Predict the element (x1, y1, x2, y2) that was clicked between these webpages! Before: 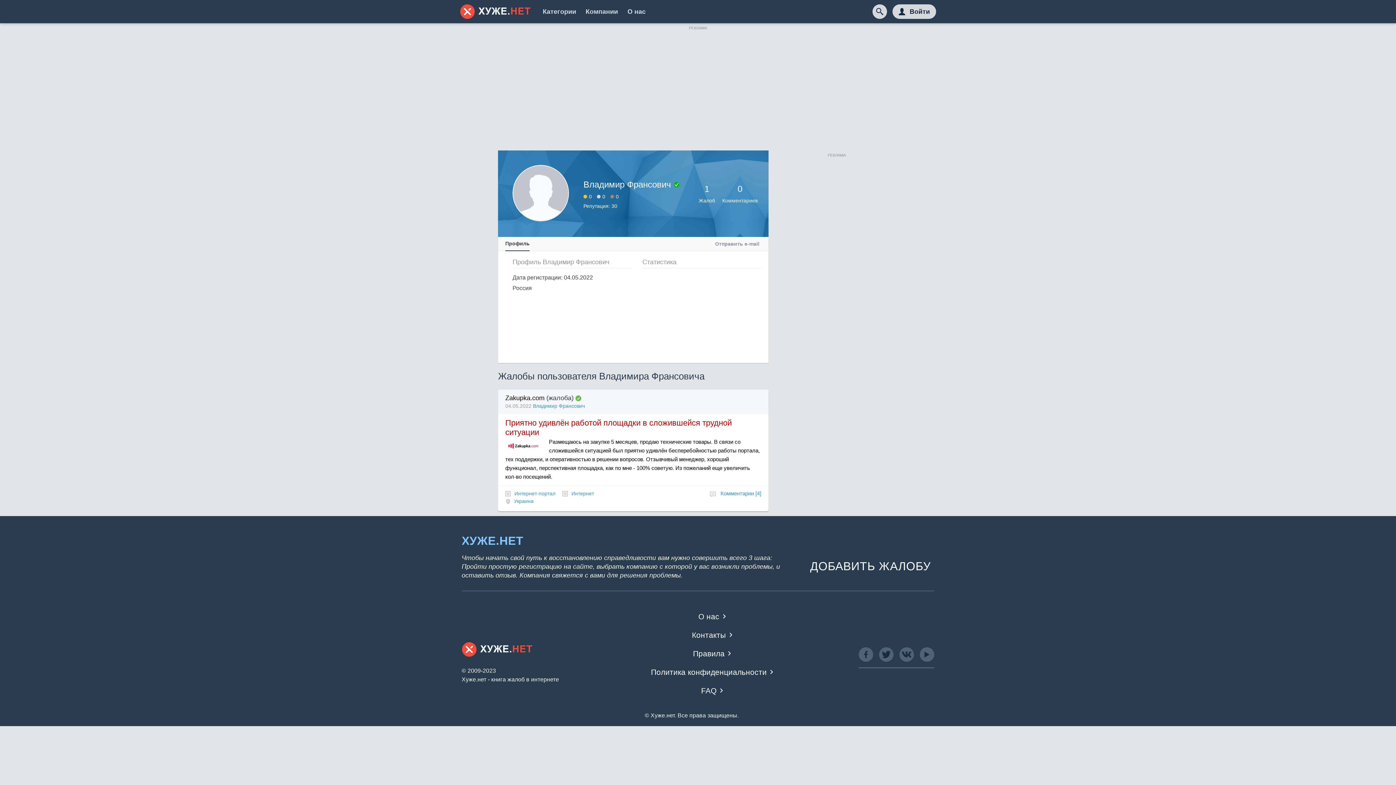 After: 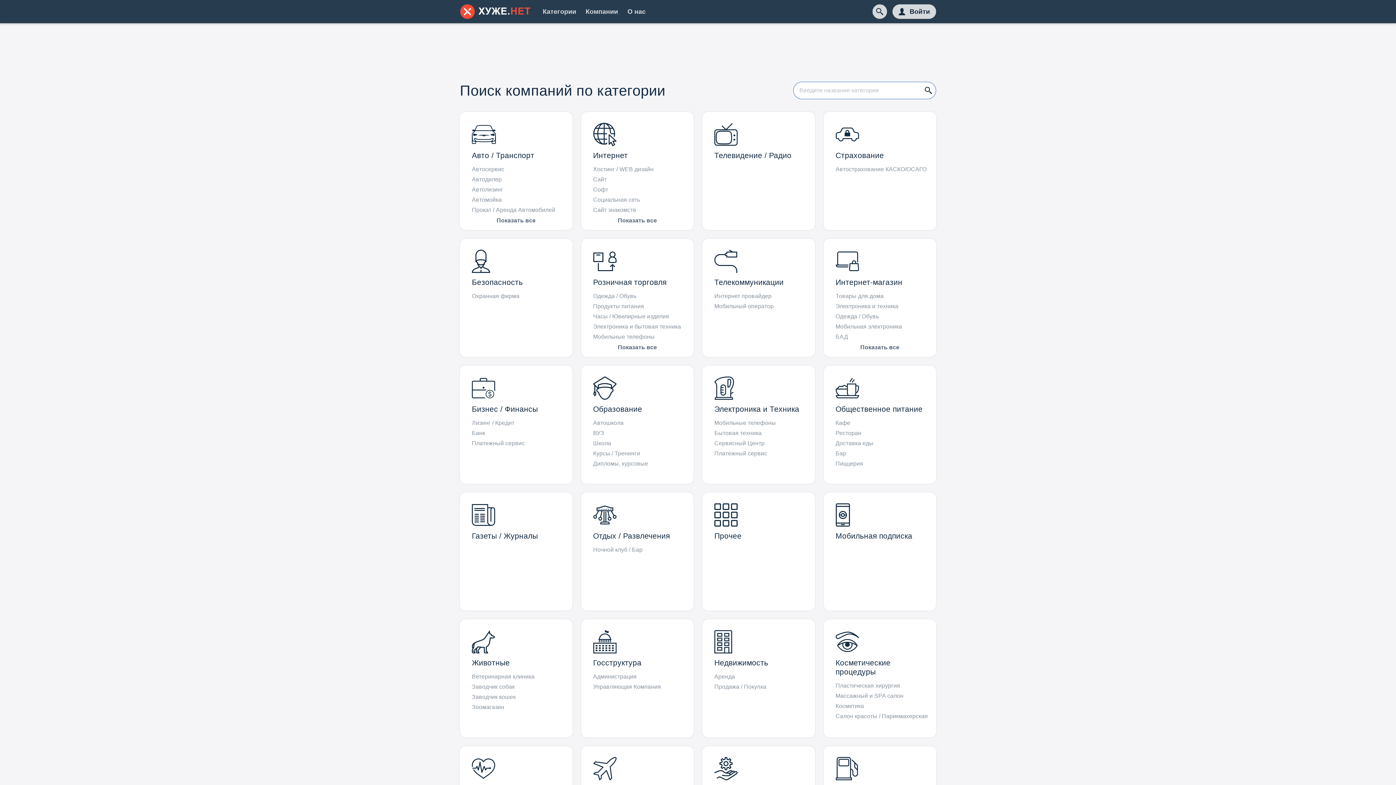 Action: bbox: (542, 7, 576, 15) label: Категории